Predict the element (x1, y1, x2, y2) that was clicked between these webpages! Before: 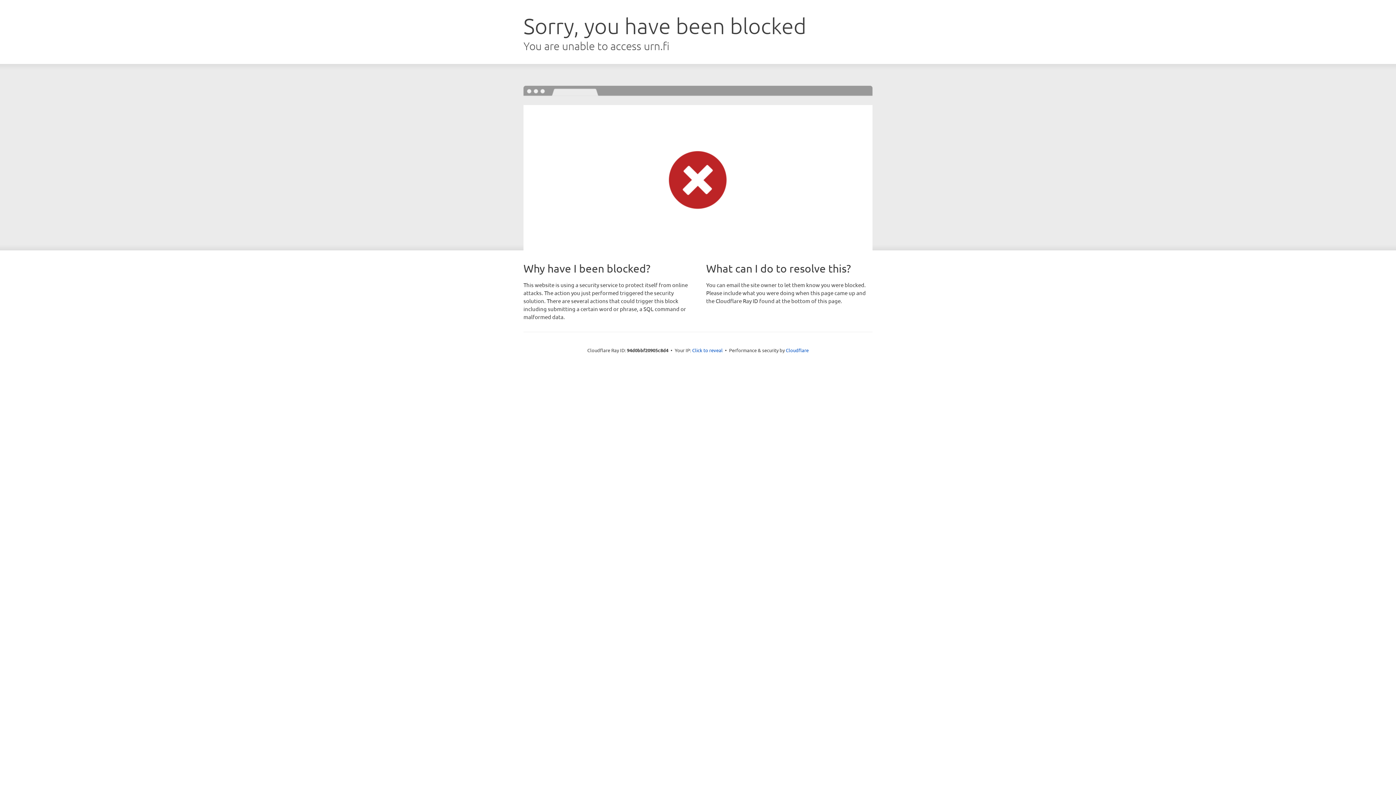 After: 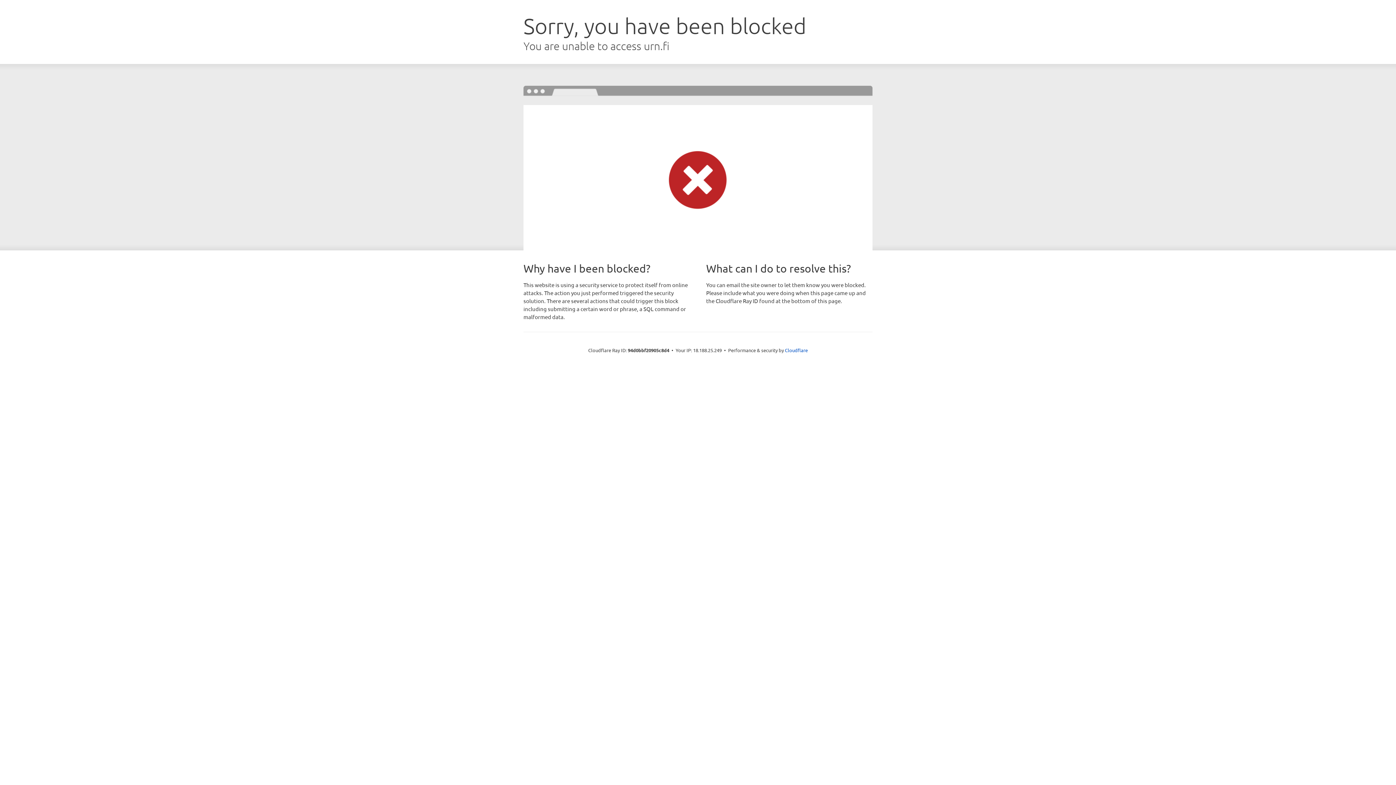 Action: label: Click to reveal bbox: (692, 346, 722, 353)